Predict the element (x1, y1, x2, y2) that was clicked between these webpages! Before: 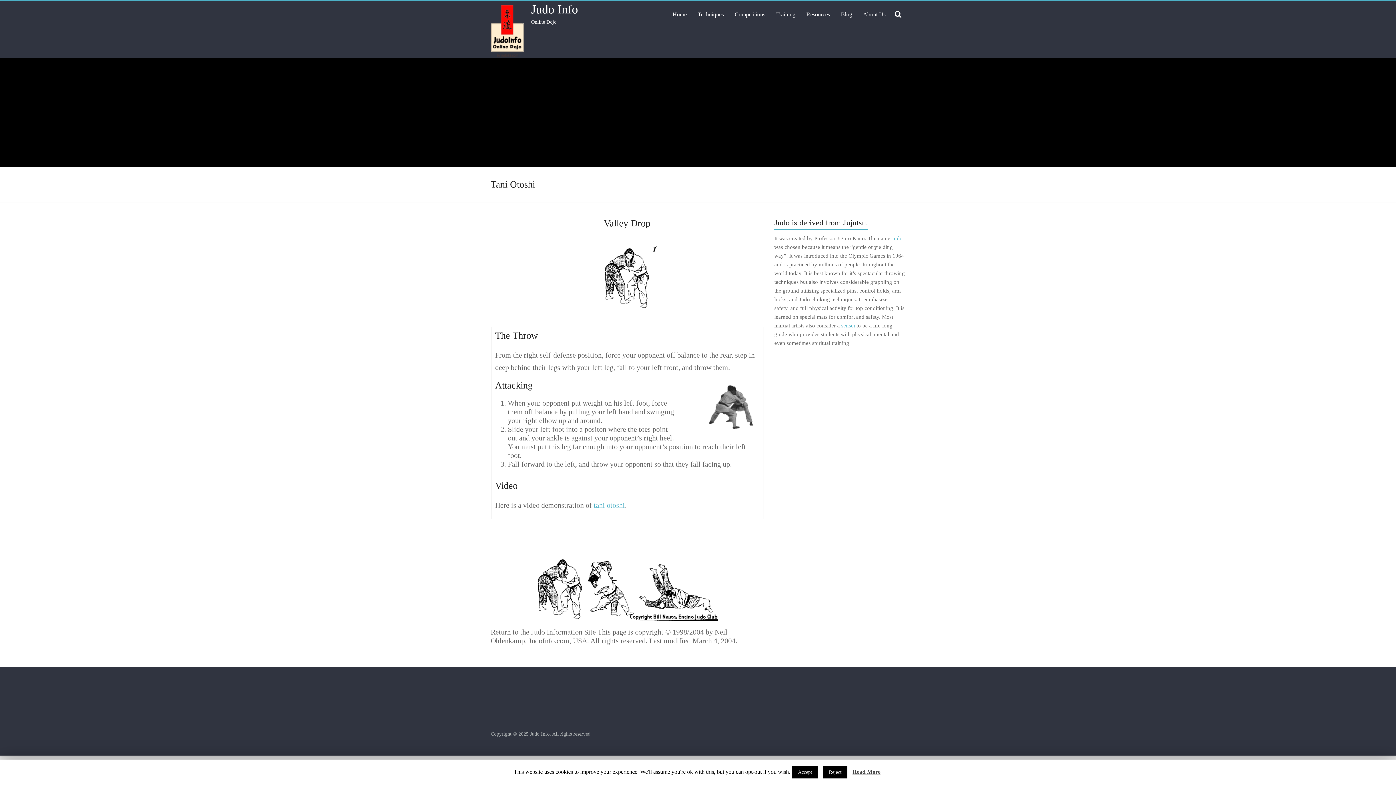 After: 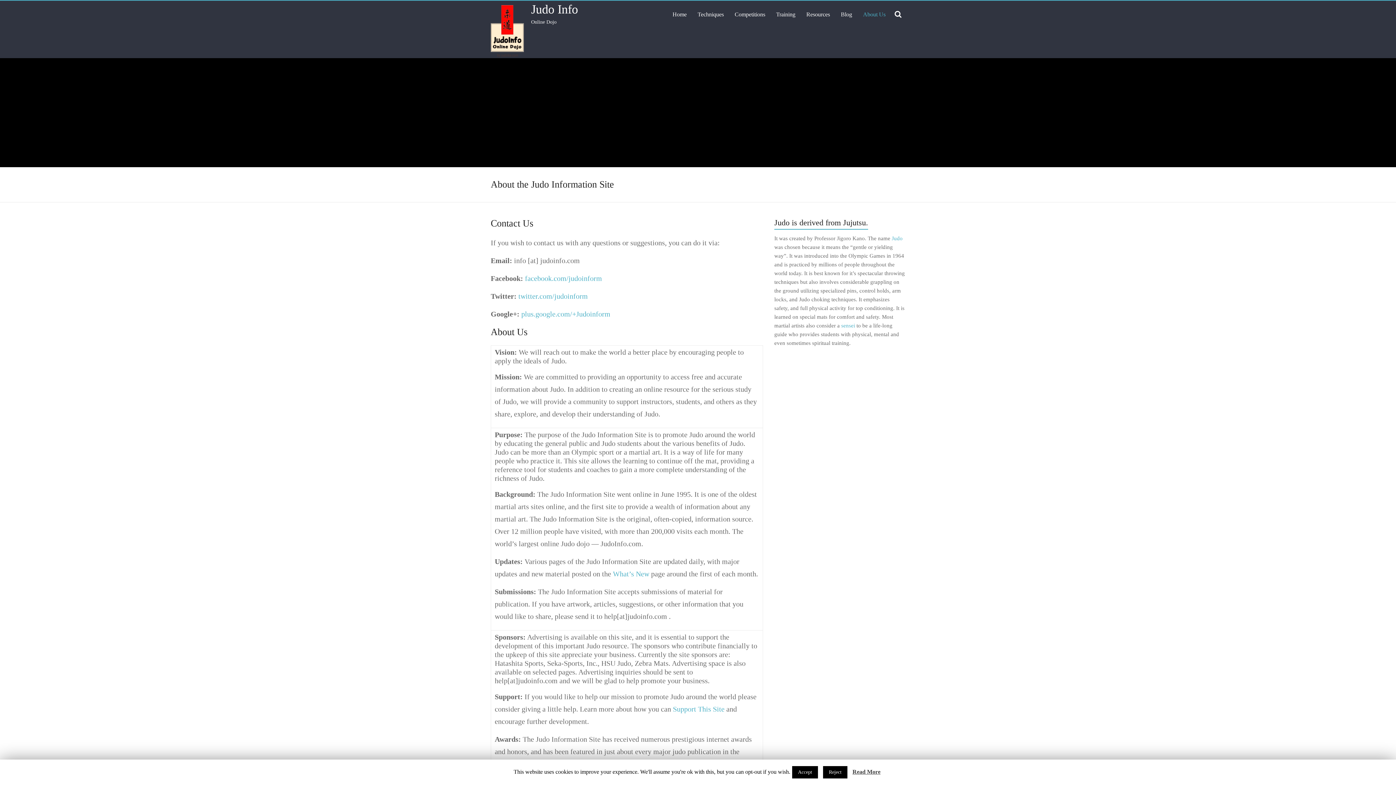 Action: label: About Us bbox: (863, 0, 885, 28)